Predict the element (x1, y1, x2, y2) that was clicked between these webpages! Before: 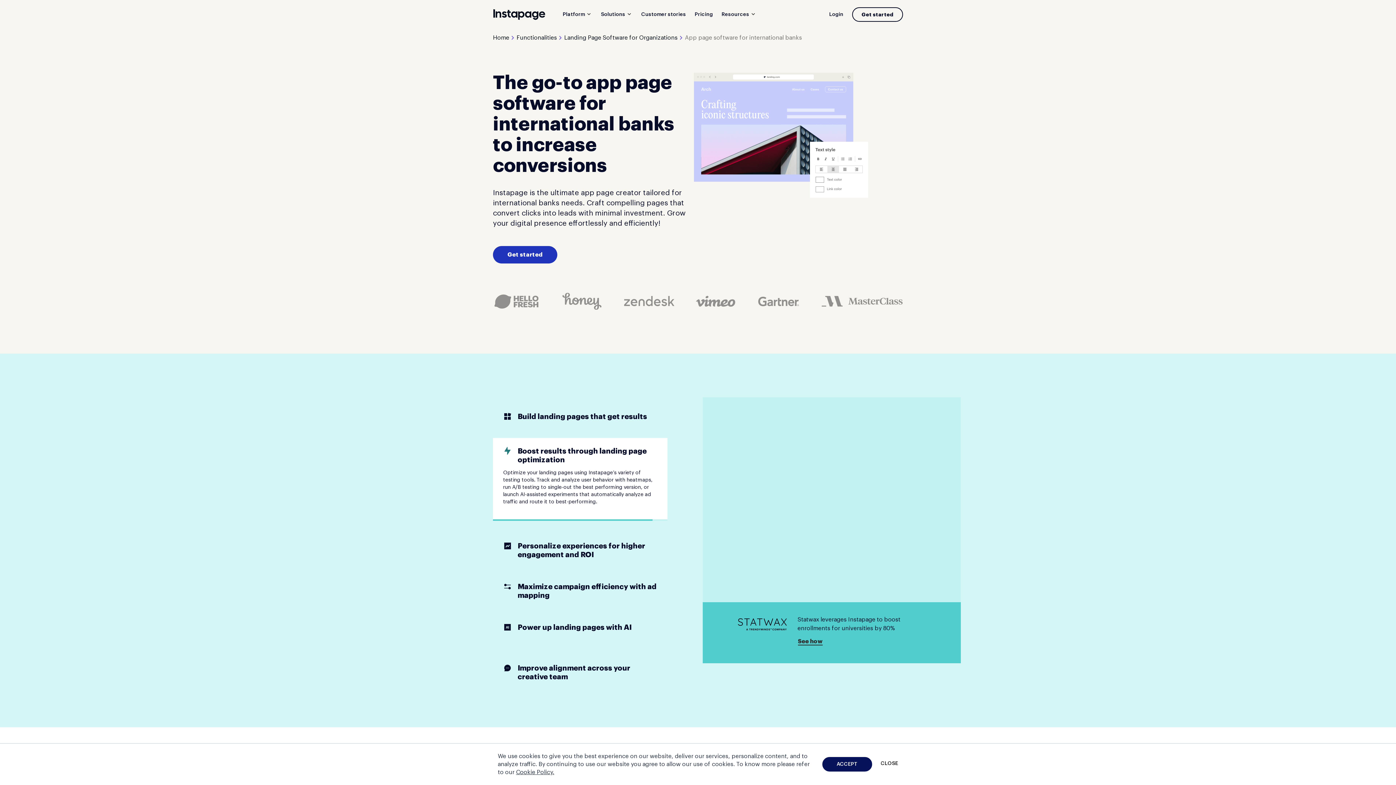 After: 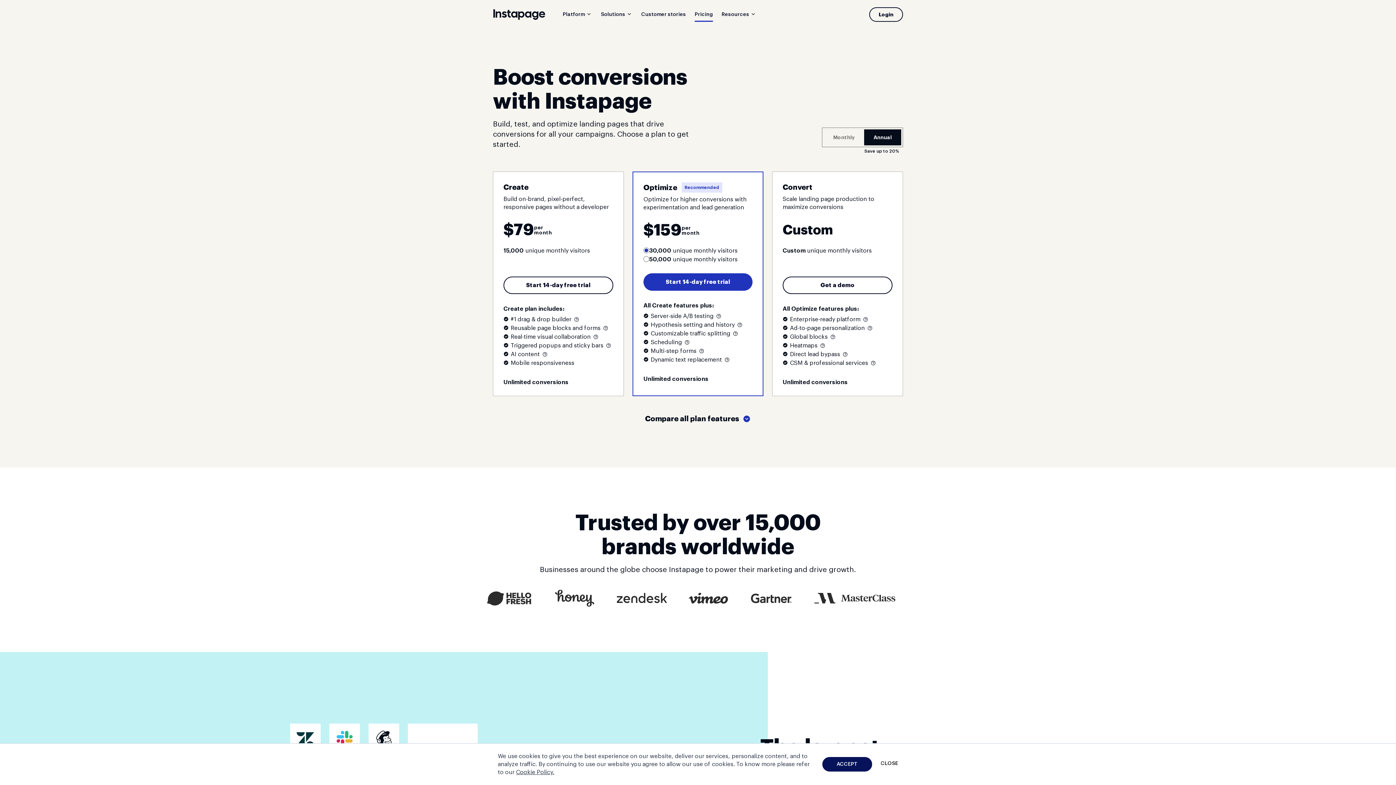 Action: label: Pricing bbox: (694, 8, 713, 20)